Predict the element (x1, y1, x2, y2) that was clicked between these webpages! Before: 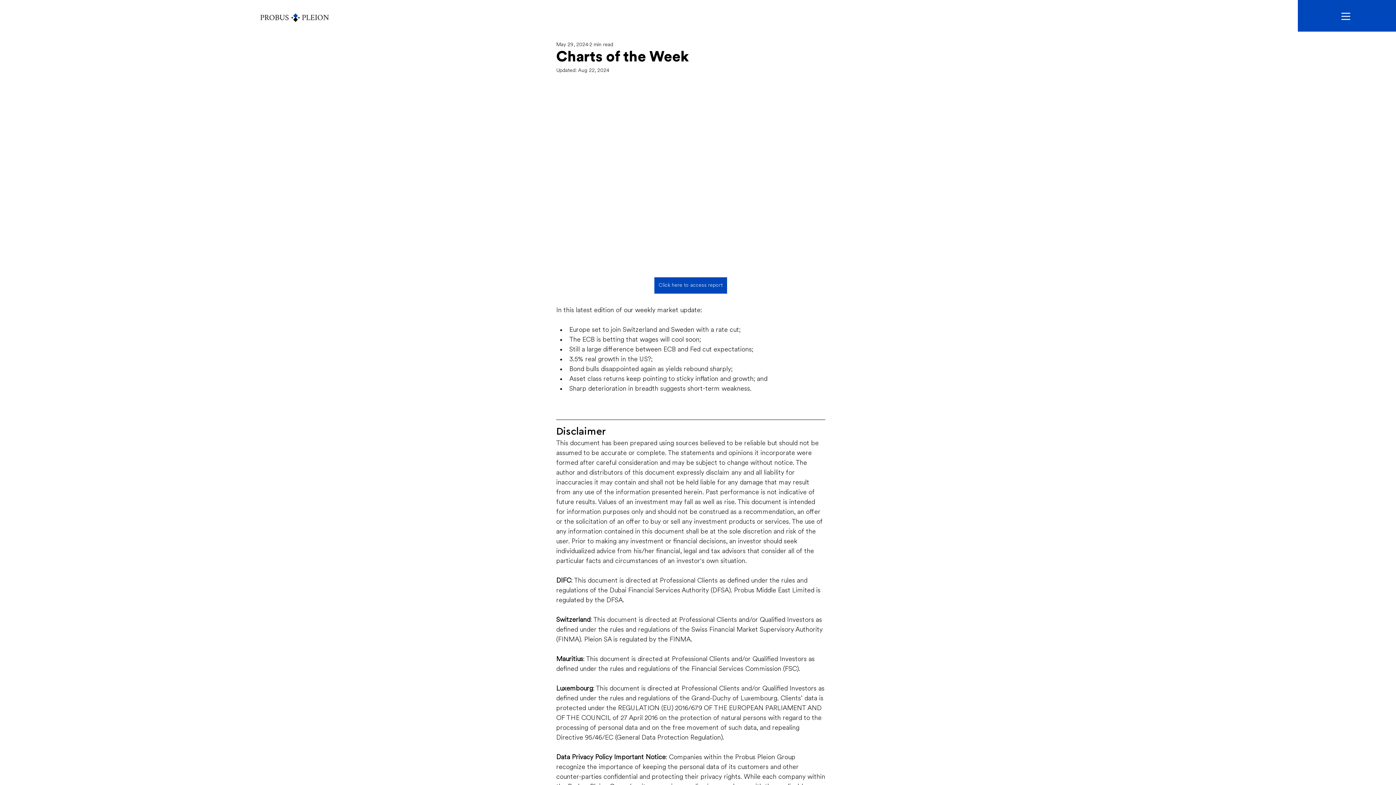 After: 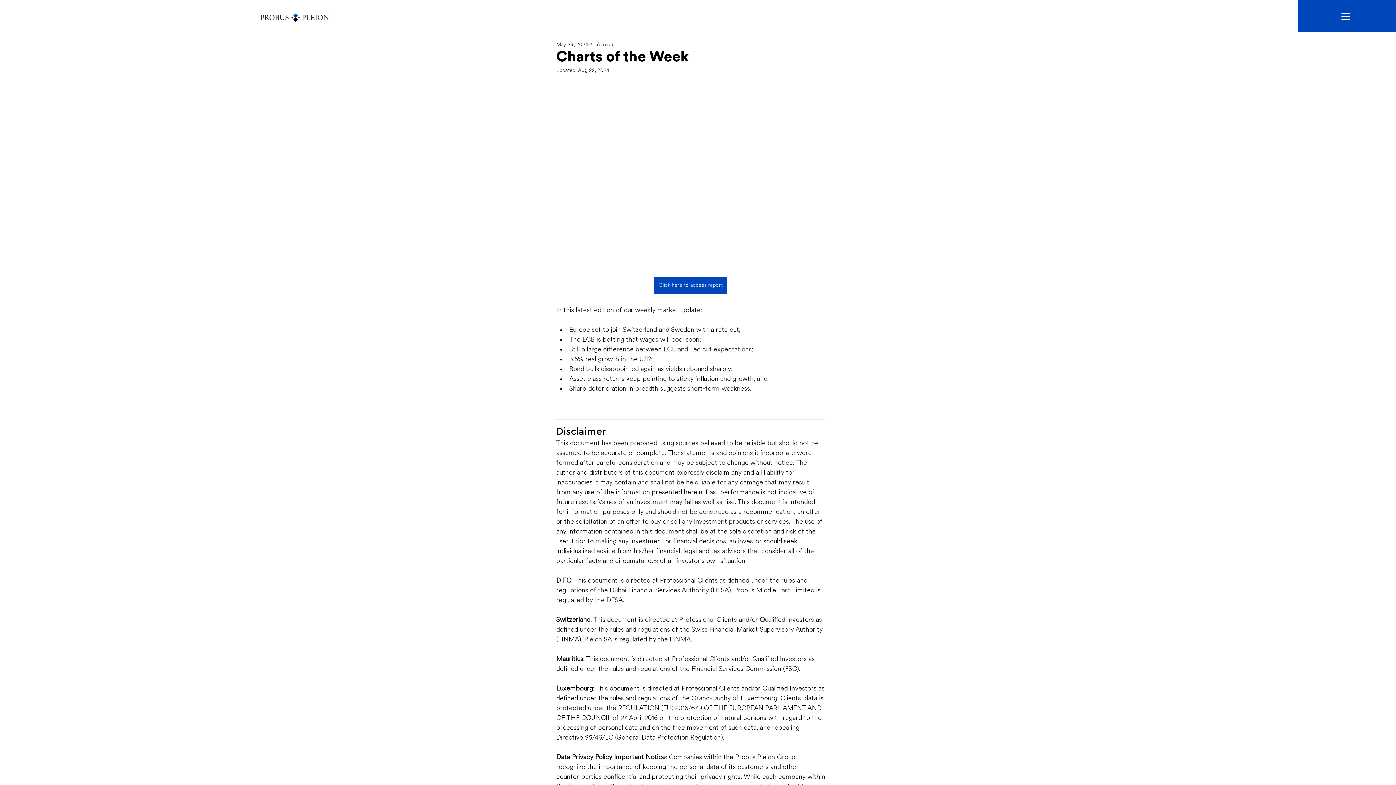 Action: bbox: (1341, 9, 1350, 23) label: Cloud